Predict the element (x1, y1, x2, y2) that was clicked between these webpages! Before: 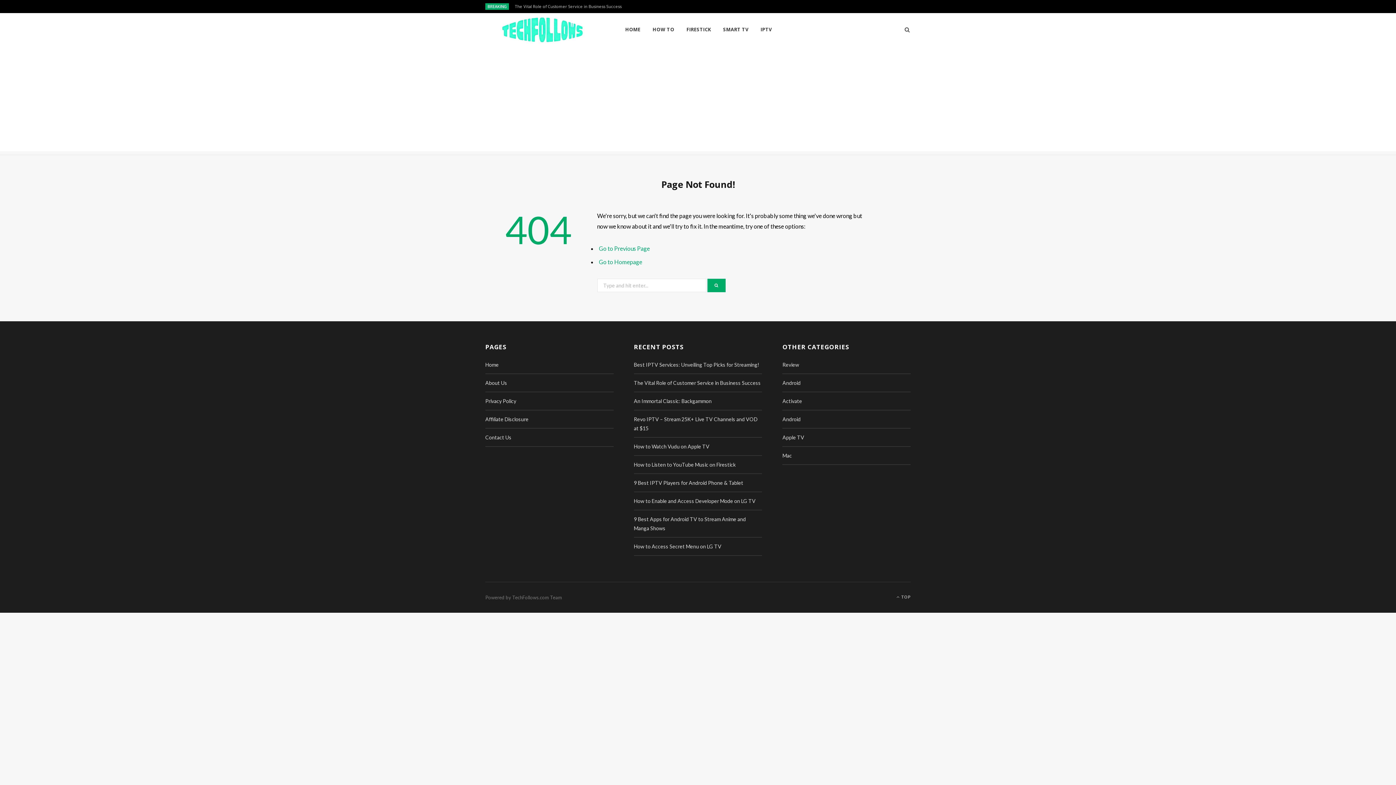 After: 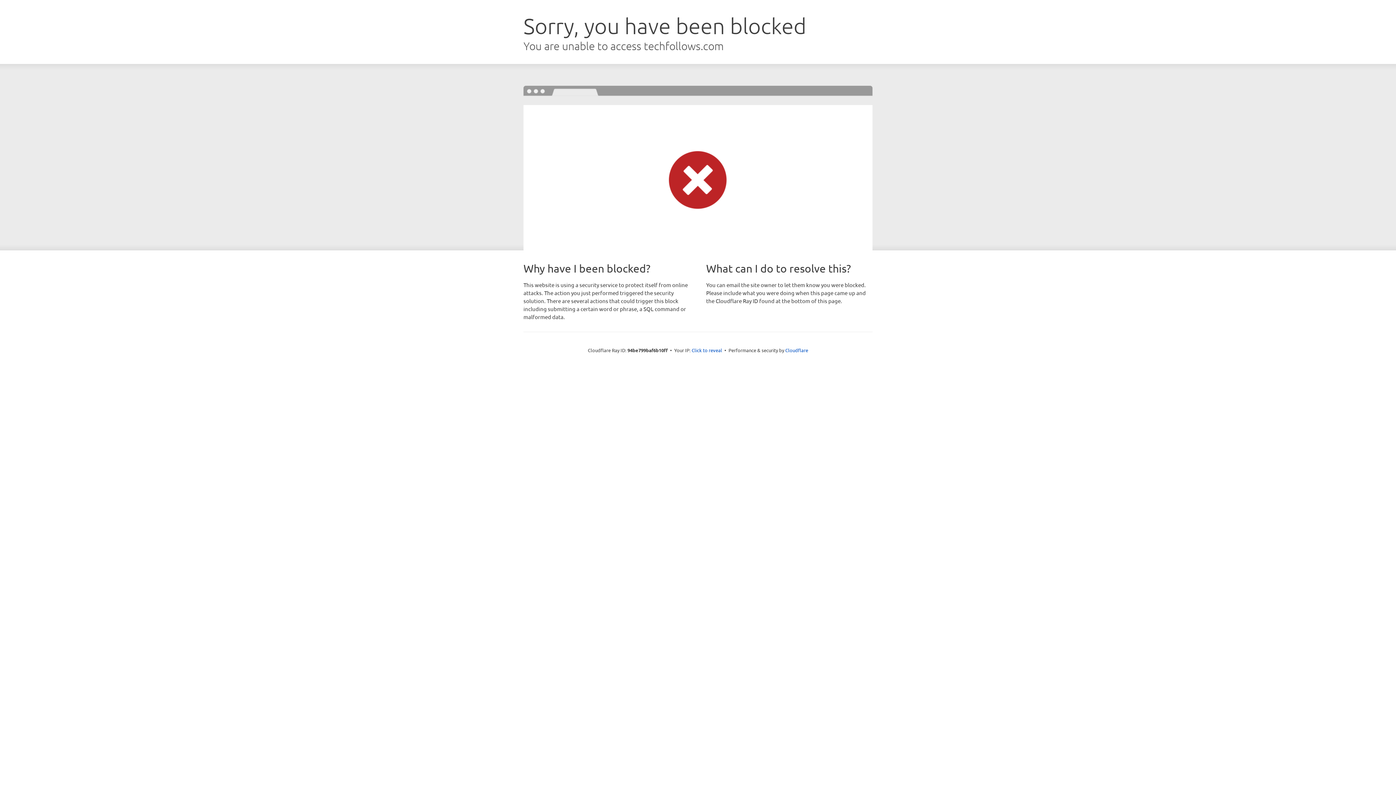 Action: bbox: (707, 278, 725, 292)